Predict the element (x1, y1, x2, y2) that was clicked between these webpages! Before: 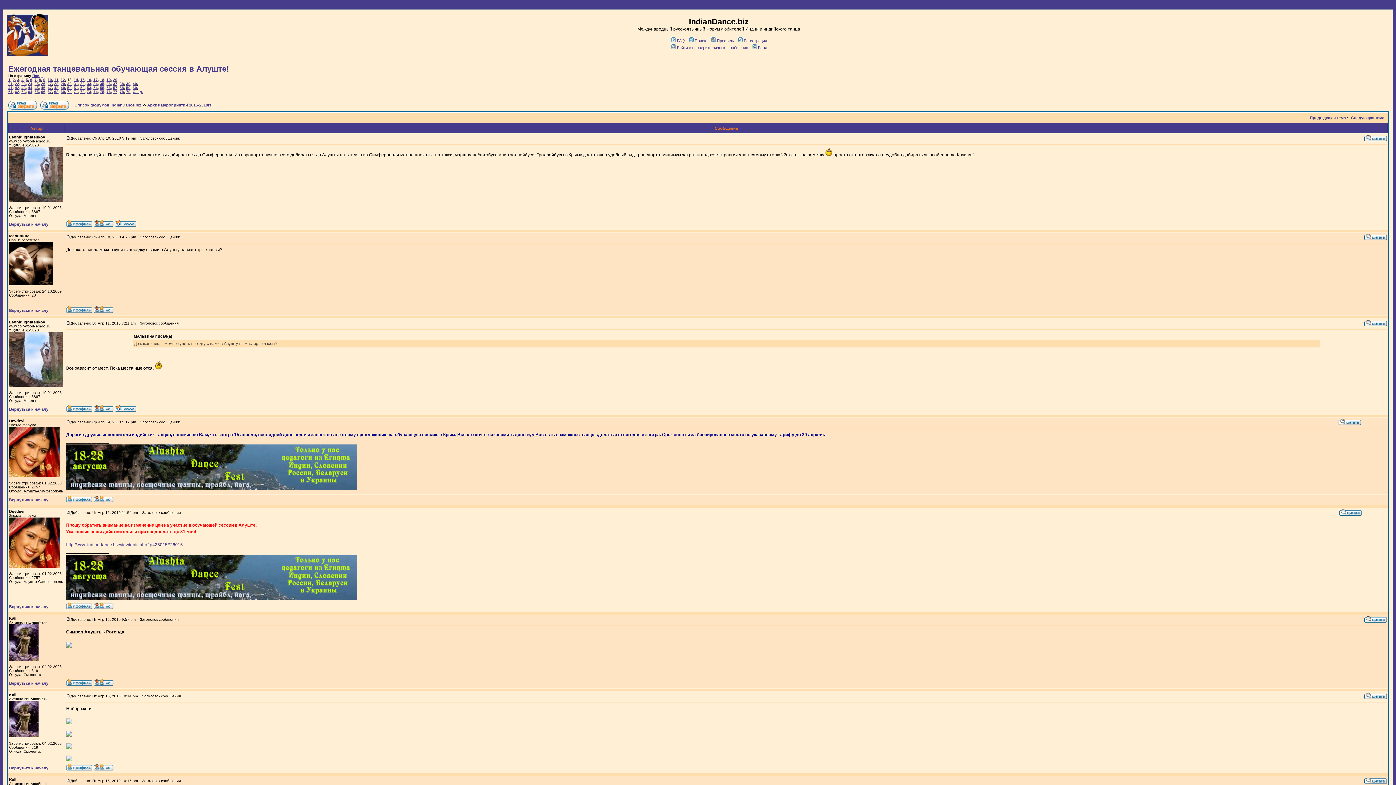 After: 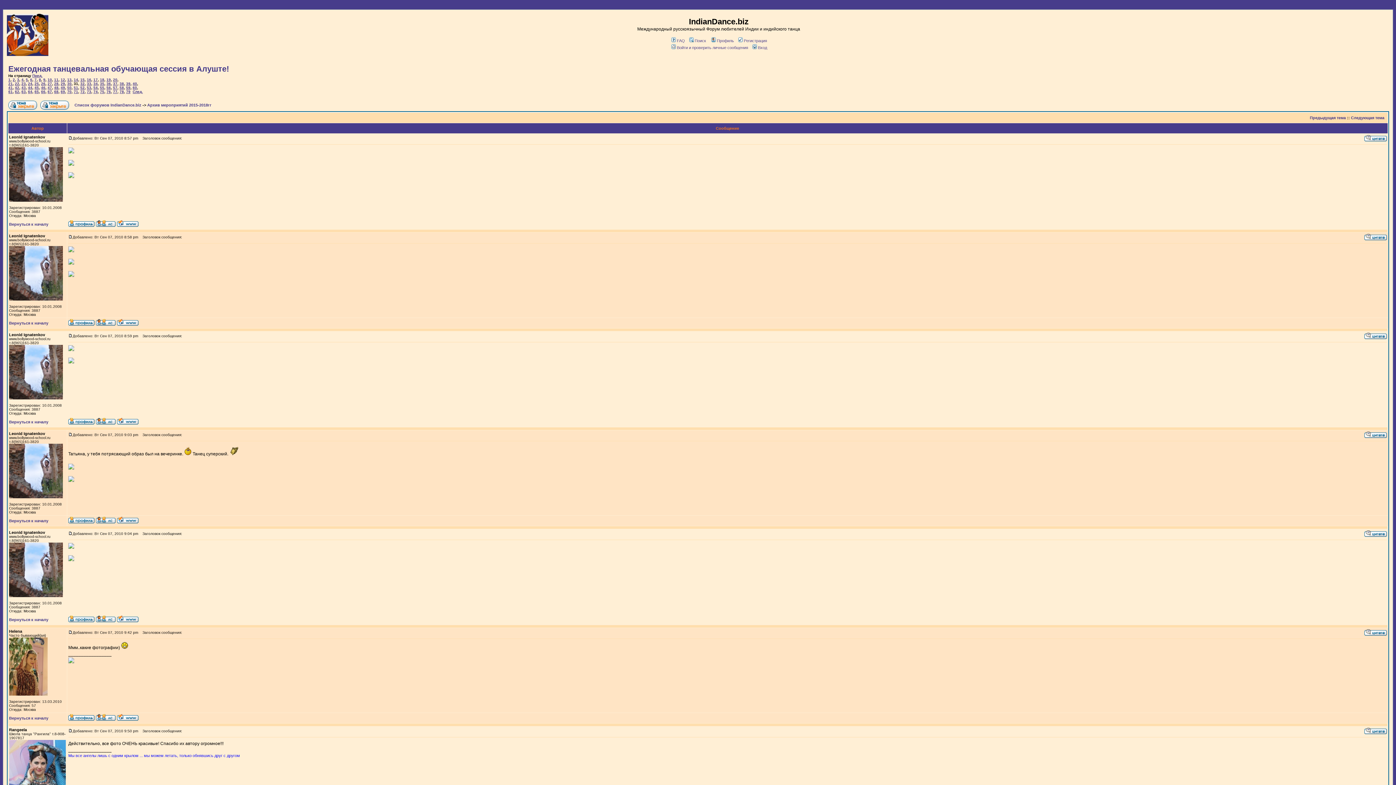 Action: bbox: (73, 81, 78, 85) label: 31